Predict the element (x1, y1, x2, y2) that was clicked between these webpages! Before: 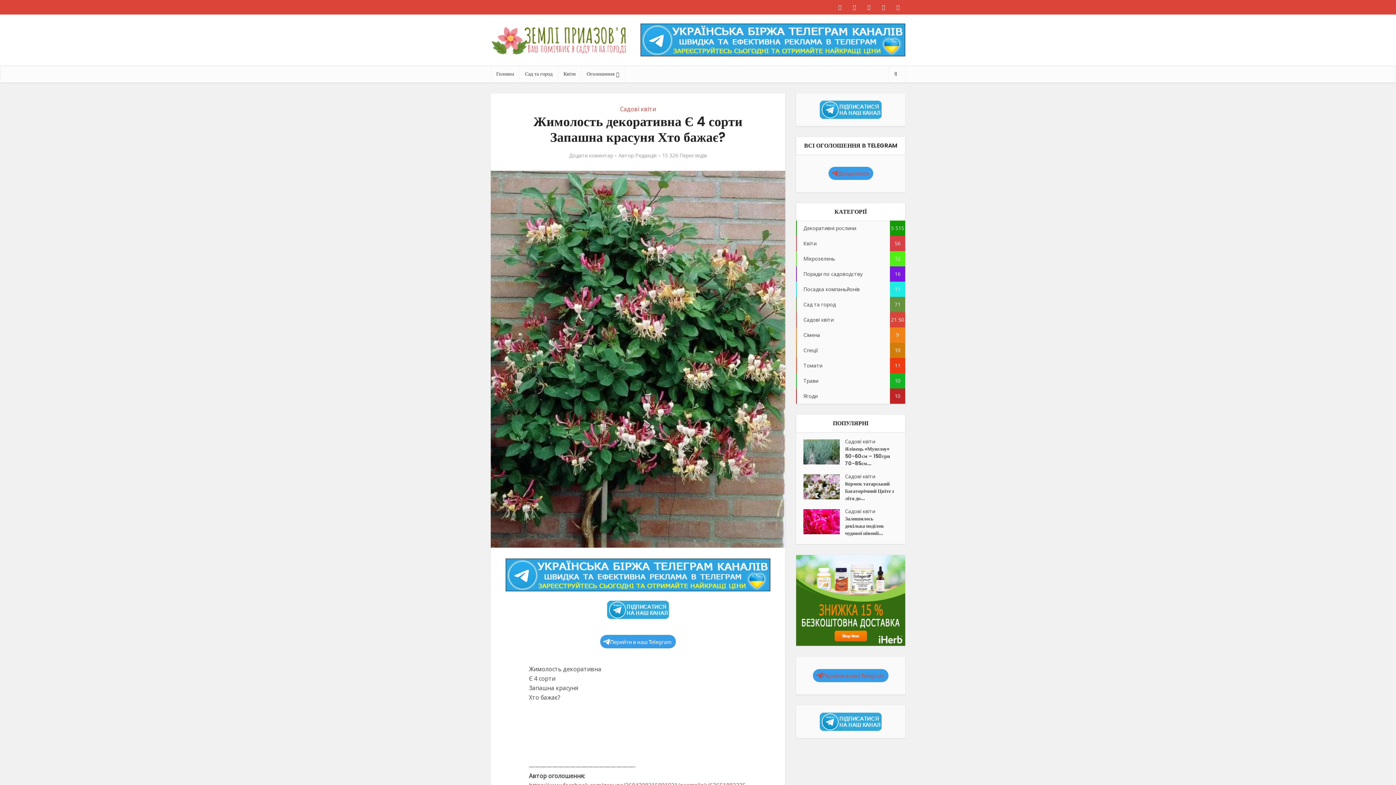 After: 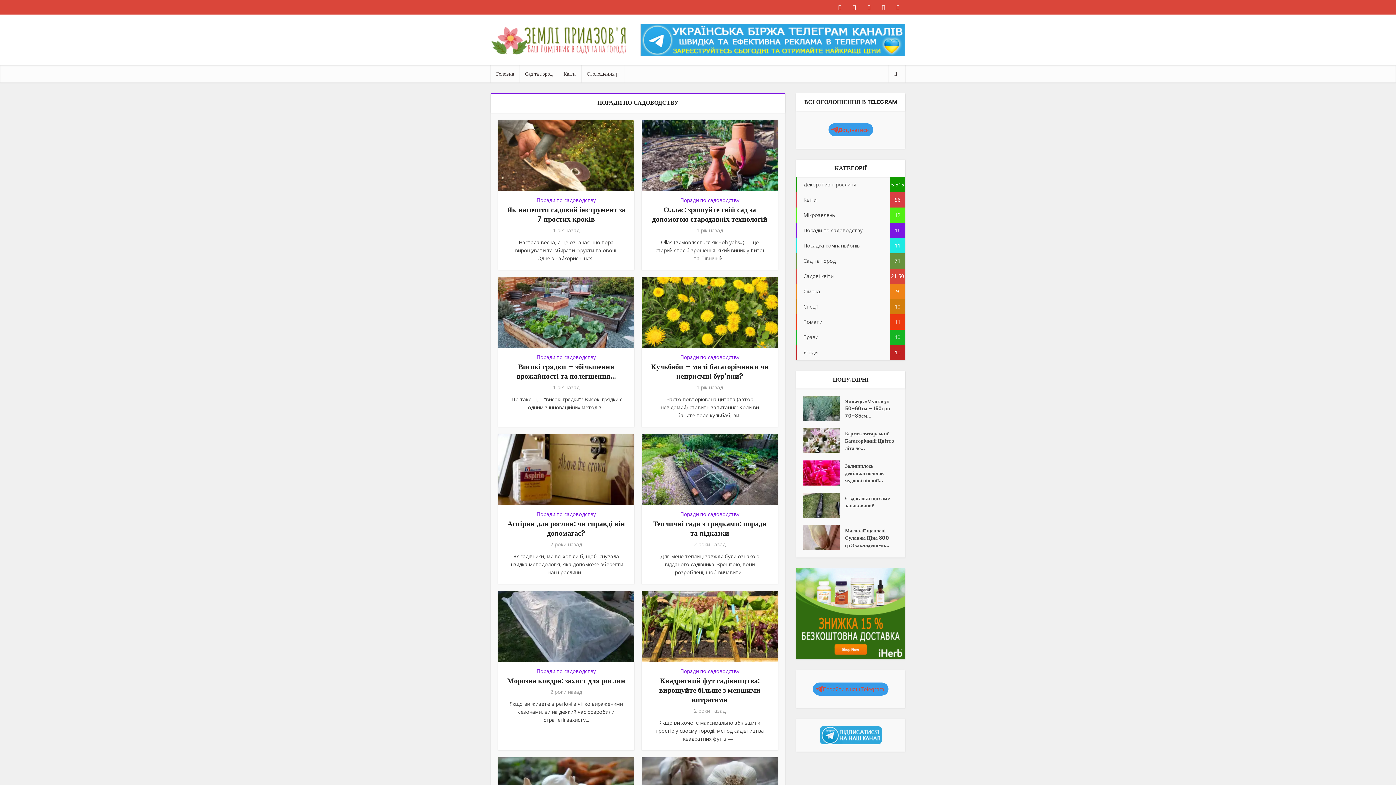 Action: label: Поради по садоводству
16 bbox: (796, 266, 905, 281)